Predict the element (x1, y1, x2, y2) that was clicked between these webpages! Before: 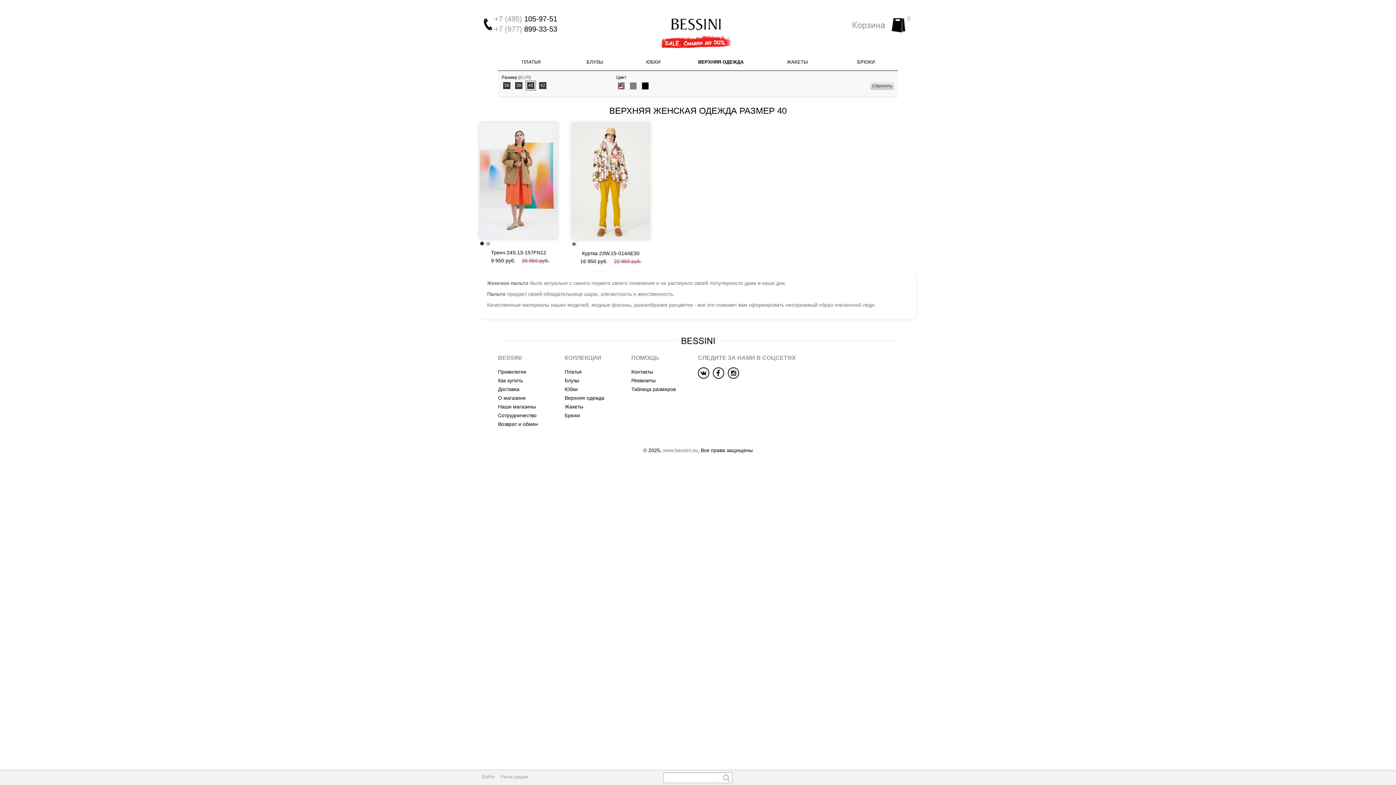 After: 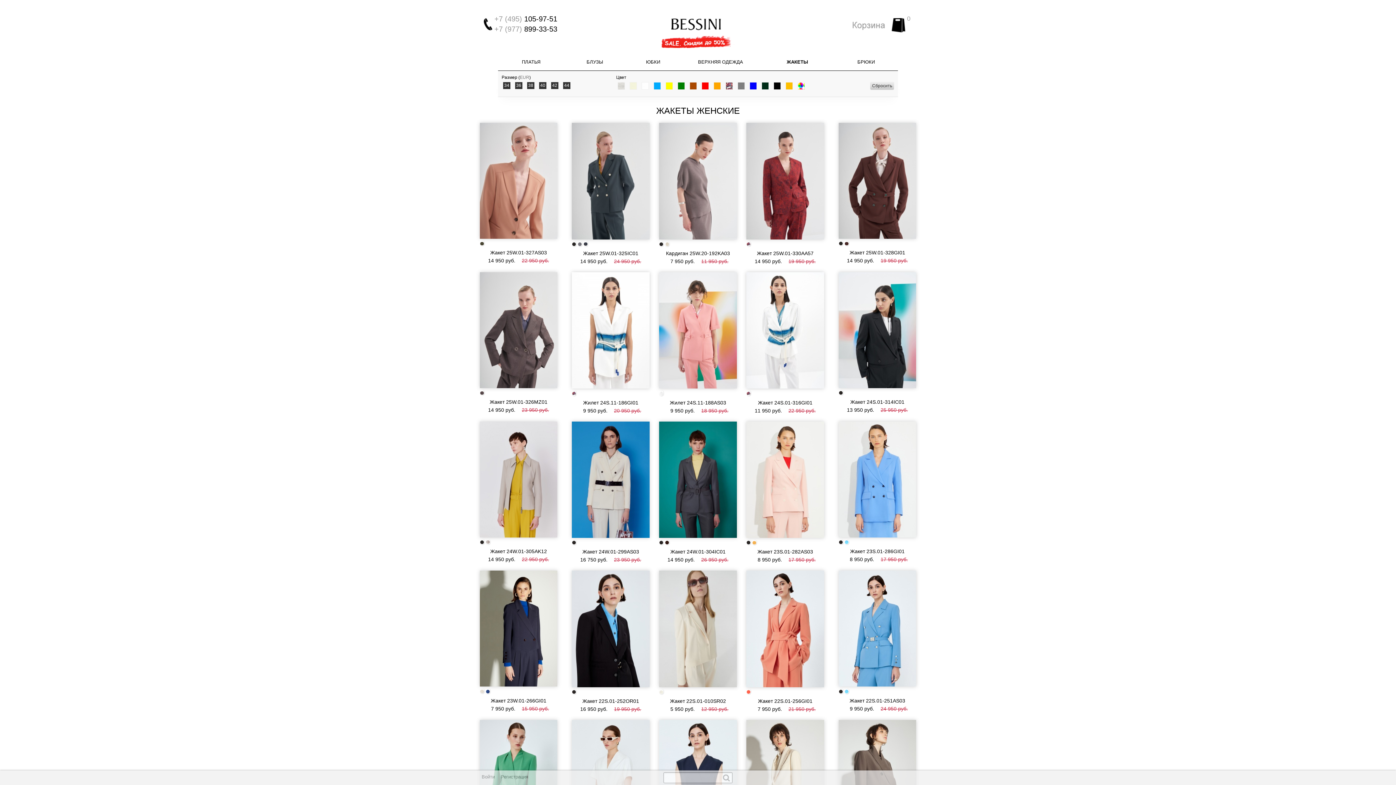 Action: label: Жакеты bbox: (564, 402, 631, 411)